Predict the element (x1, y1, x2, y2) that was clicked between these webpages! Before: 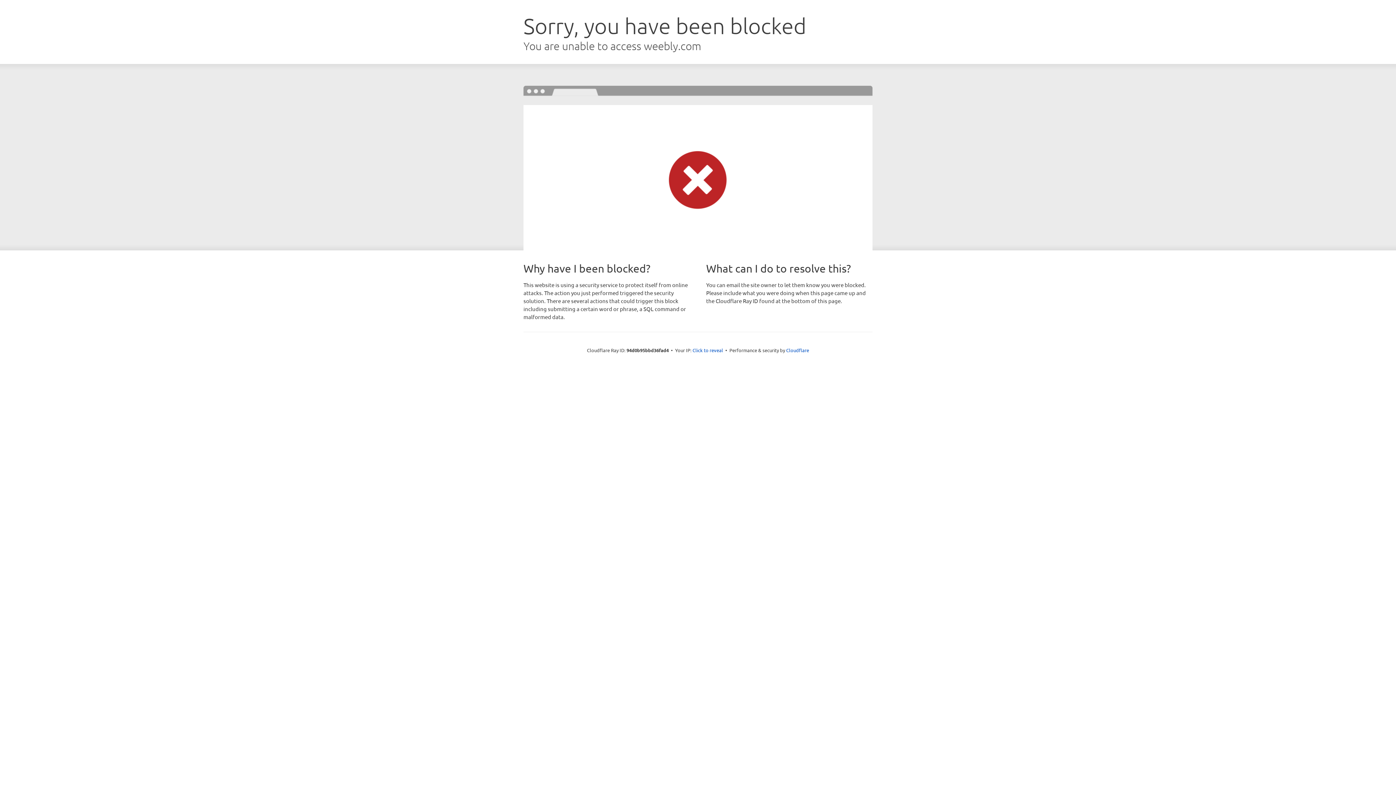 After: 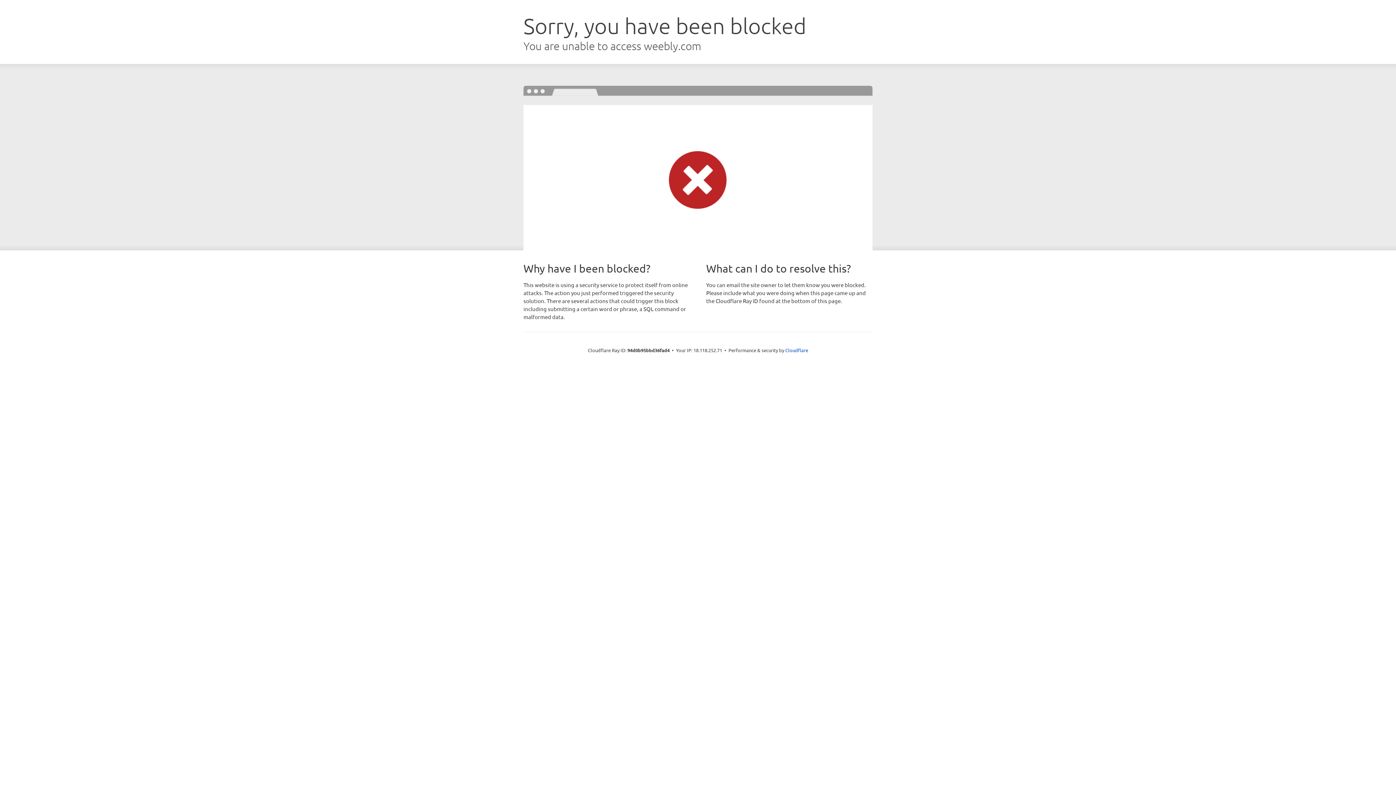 Action: label: Click to reveal bbox: (692, 346, 723, 353)